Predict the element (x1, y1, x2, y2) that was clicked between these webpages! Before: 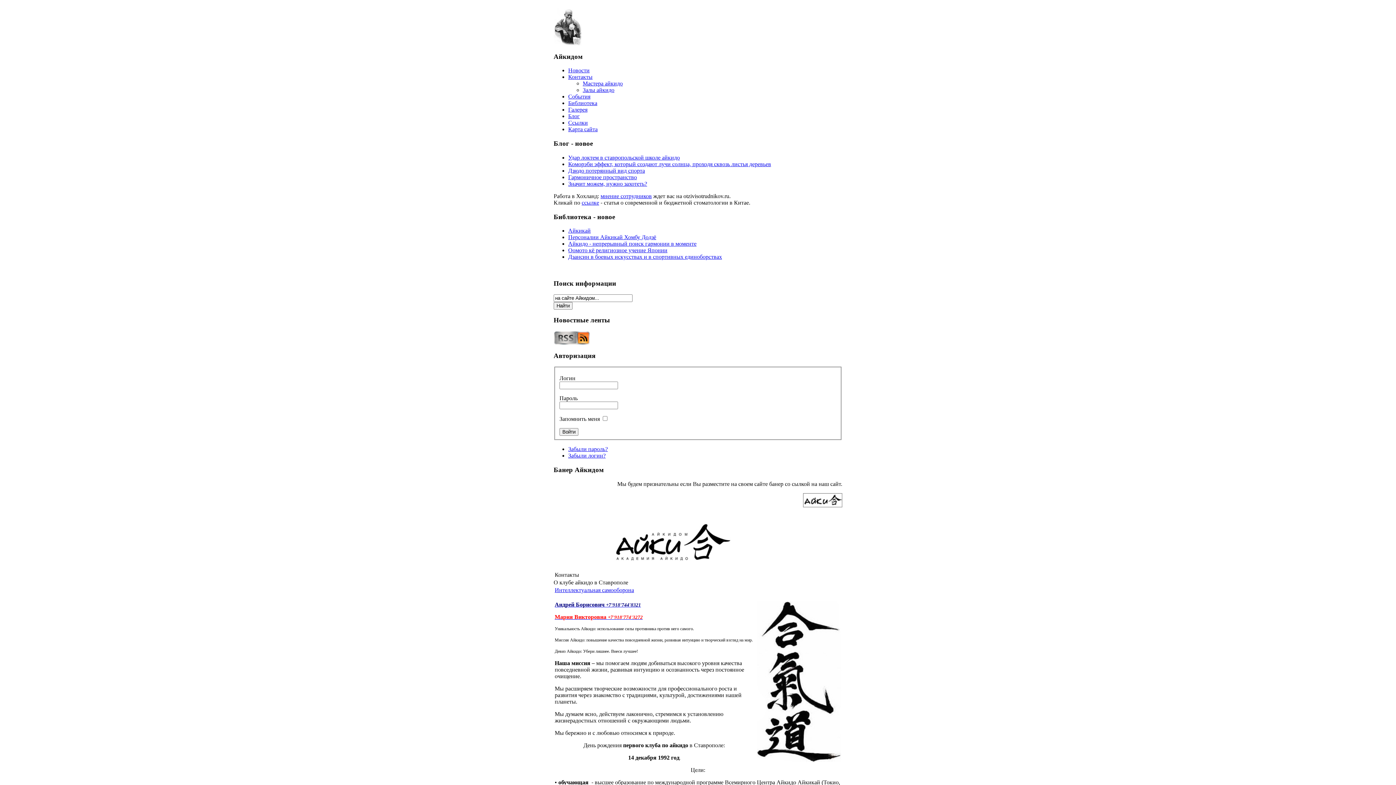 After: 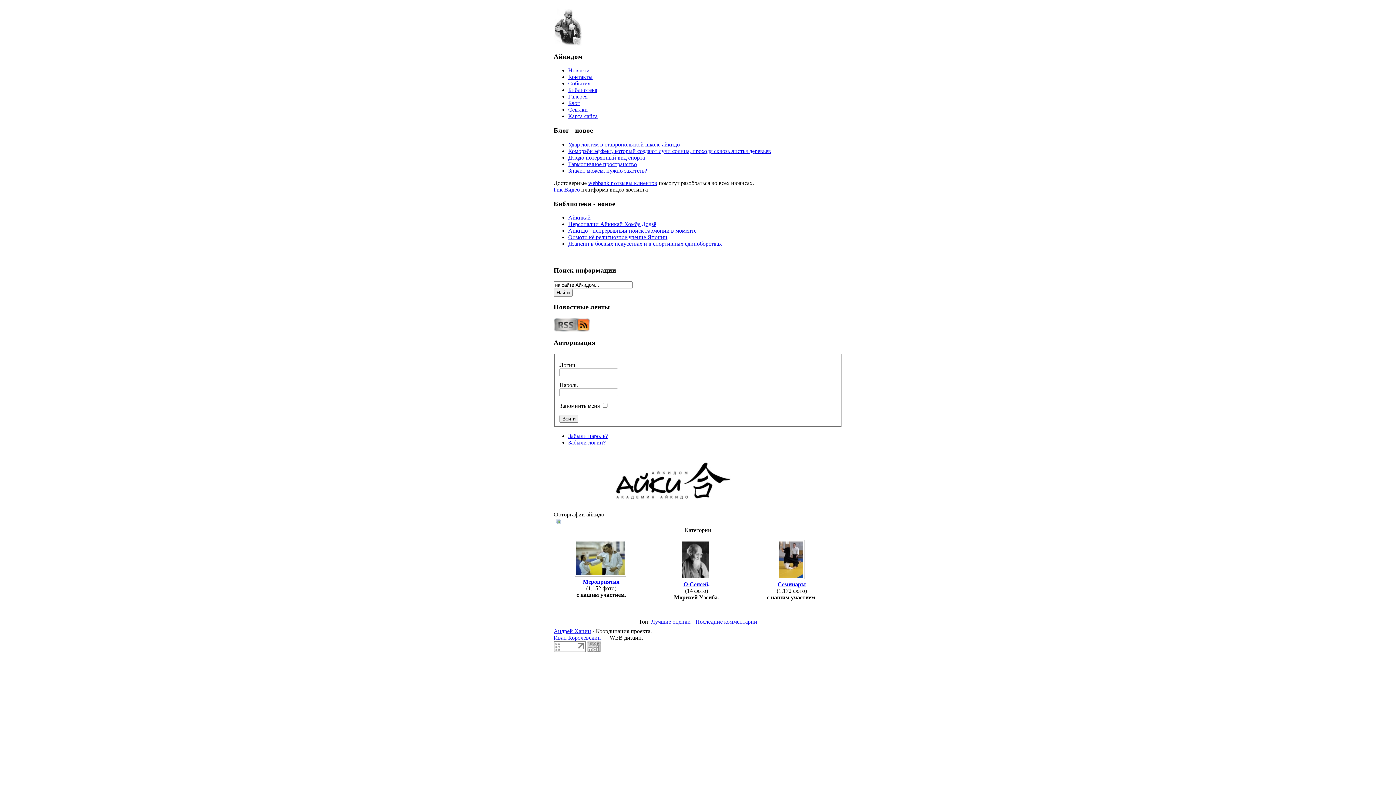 Action: label: Галерея bbox: (568, 106, 587, 112)